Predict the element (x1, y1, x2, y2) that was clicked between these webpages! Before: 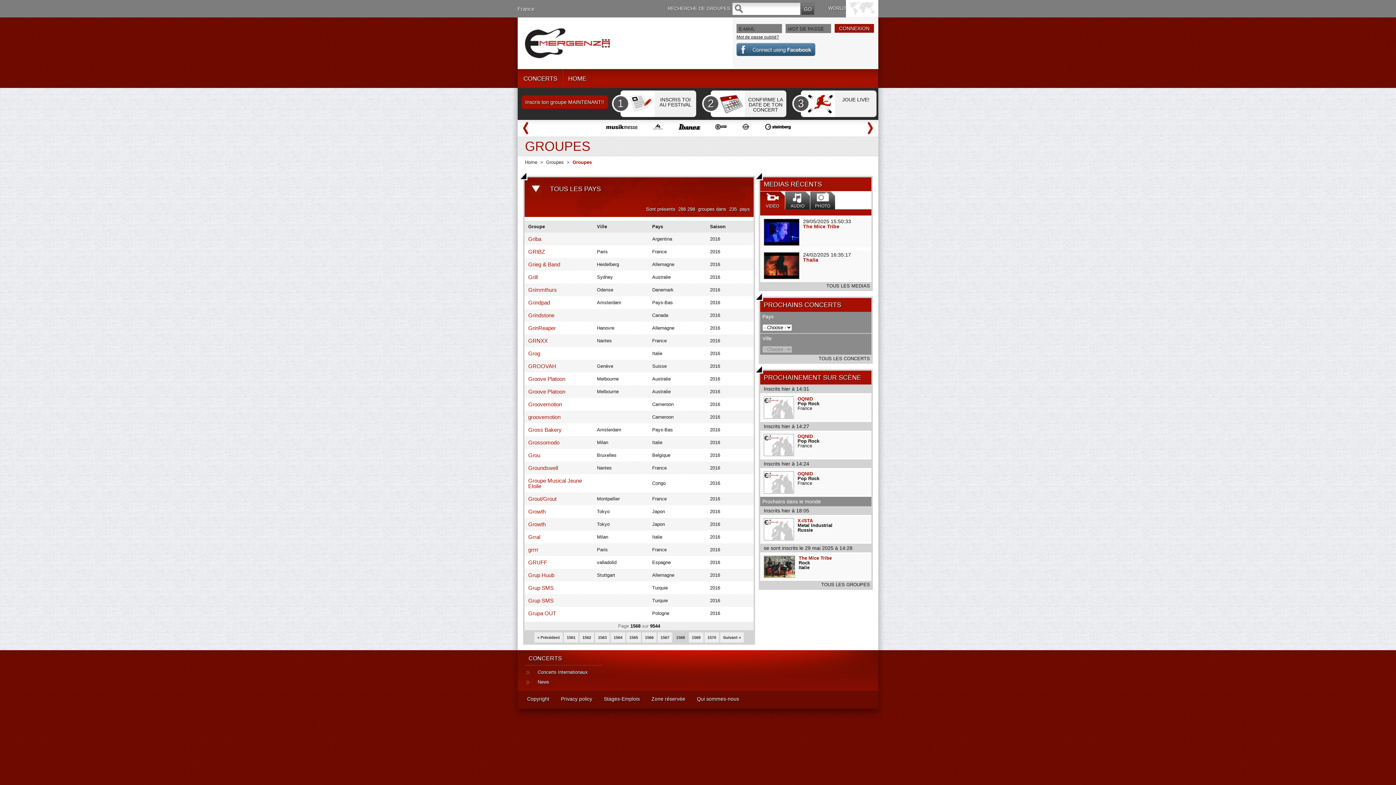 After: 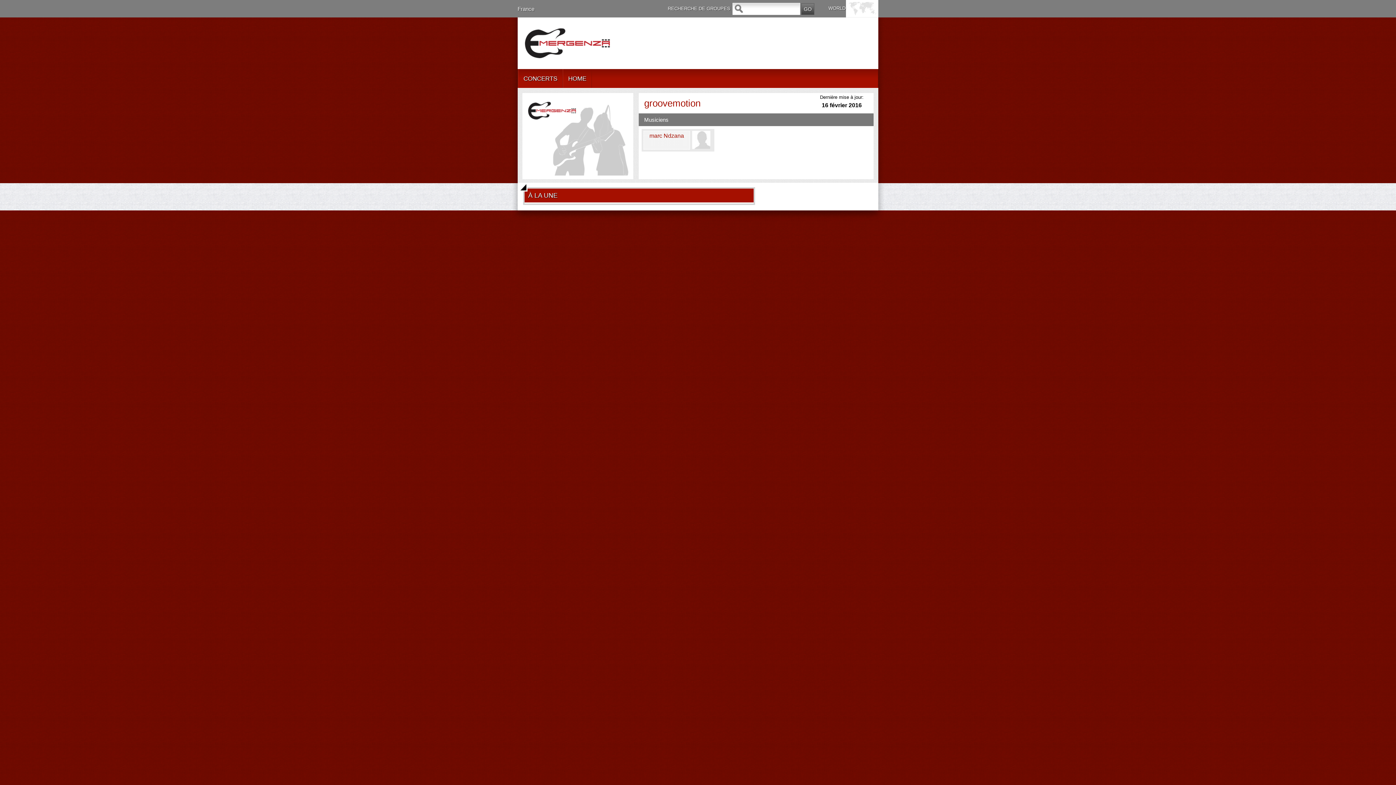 Action: bbox: (528, 414, 560, 420) label: groovemotion